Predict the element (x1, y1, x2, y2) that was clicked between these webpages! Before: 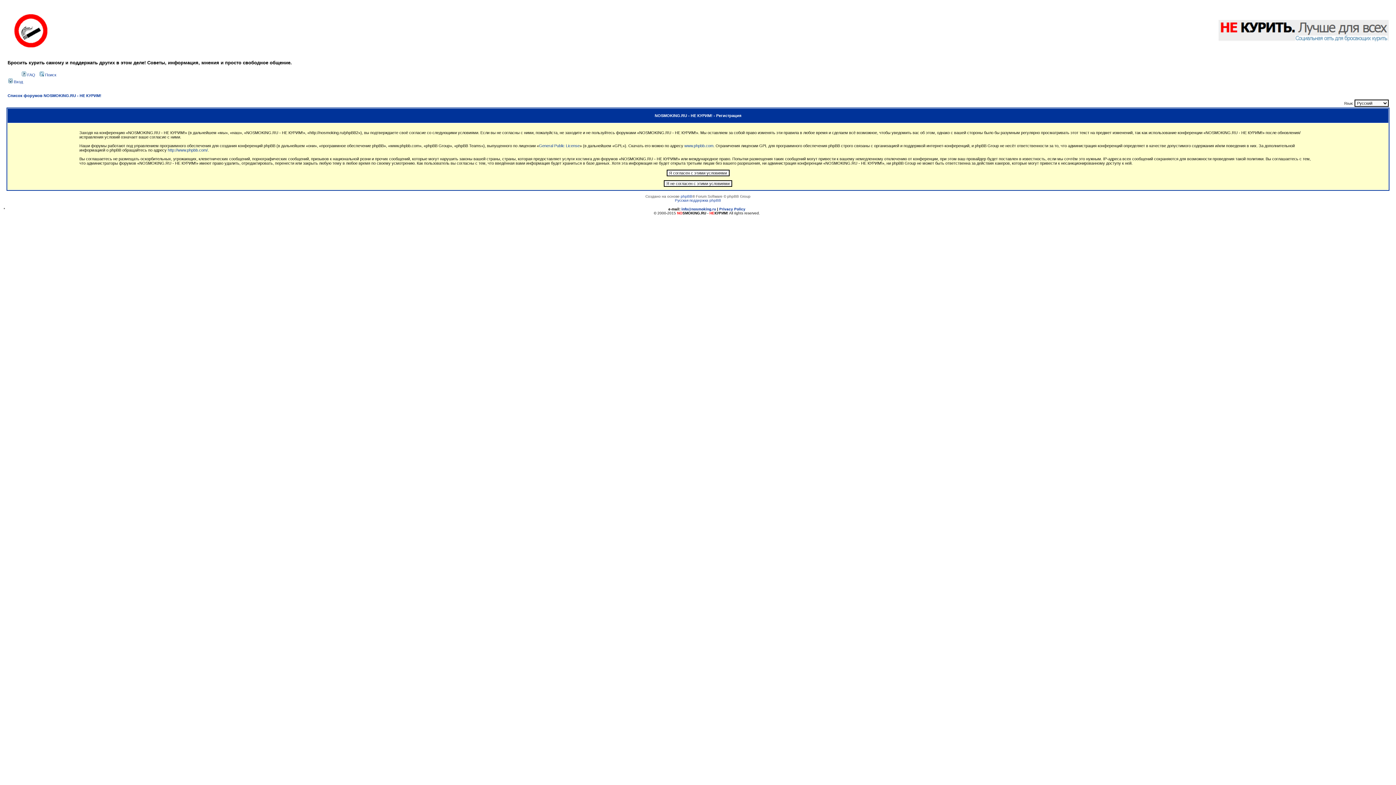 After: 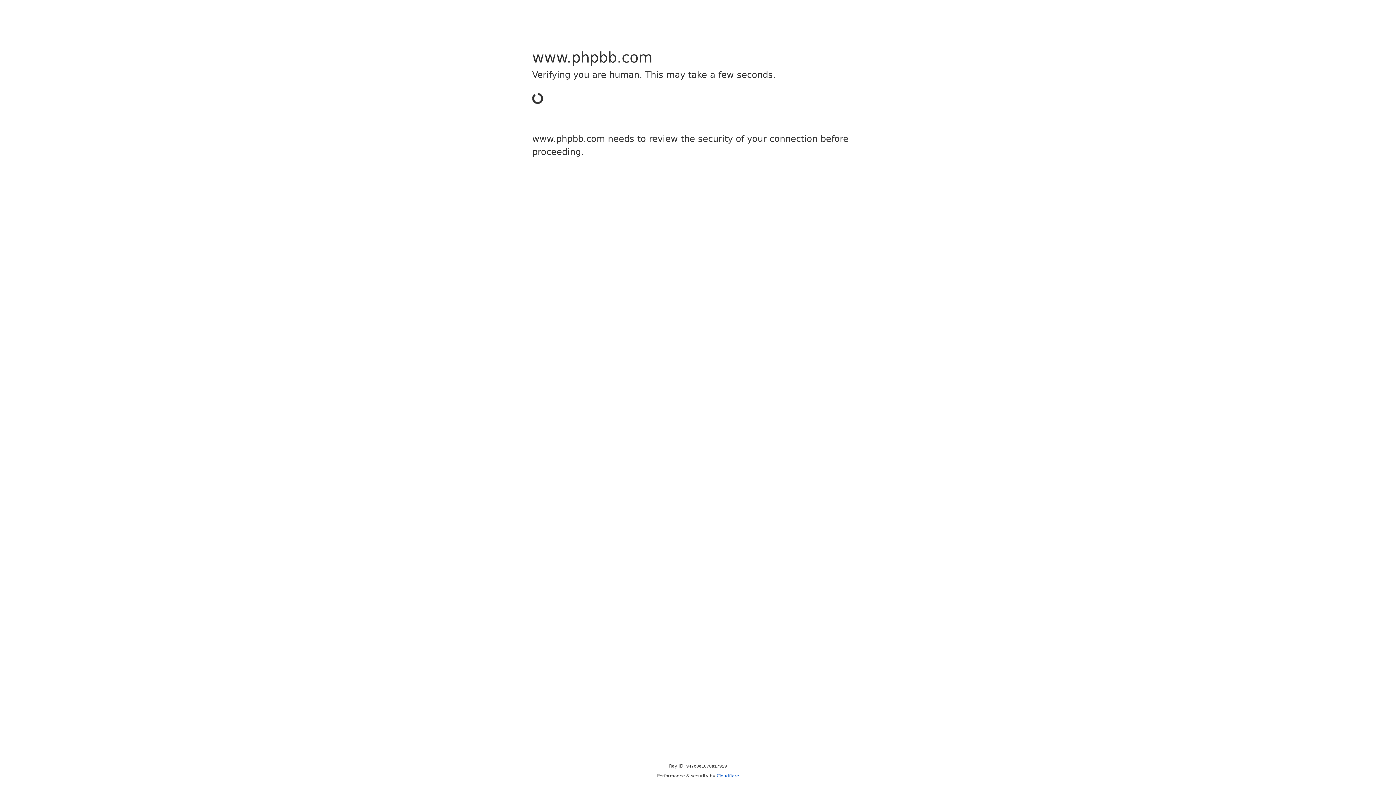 Action: label: www.phpbb.com bbox: (684, 143, 713, 148)